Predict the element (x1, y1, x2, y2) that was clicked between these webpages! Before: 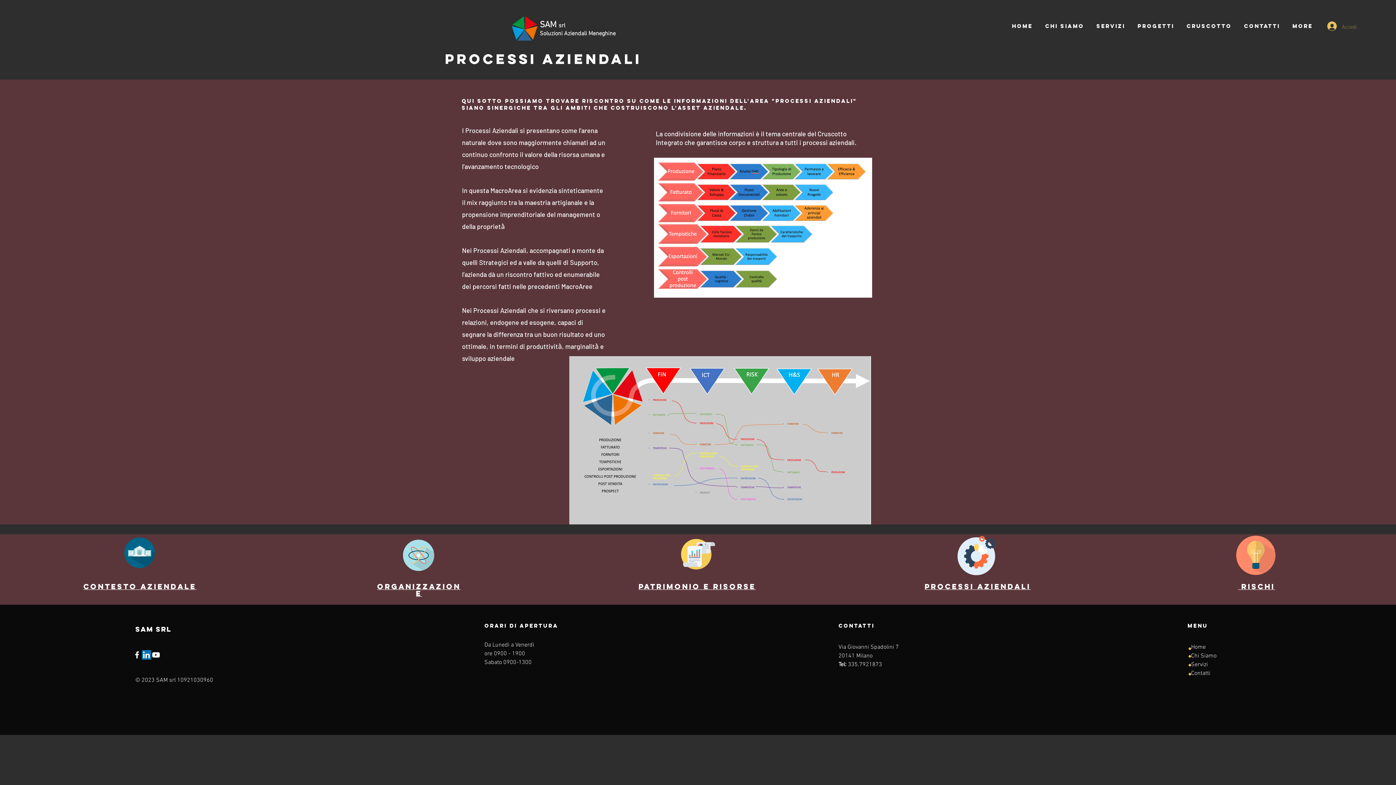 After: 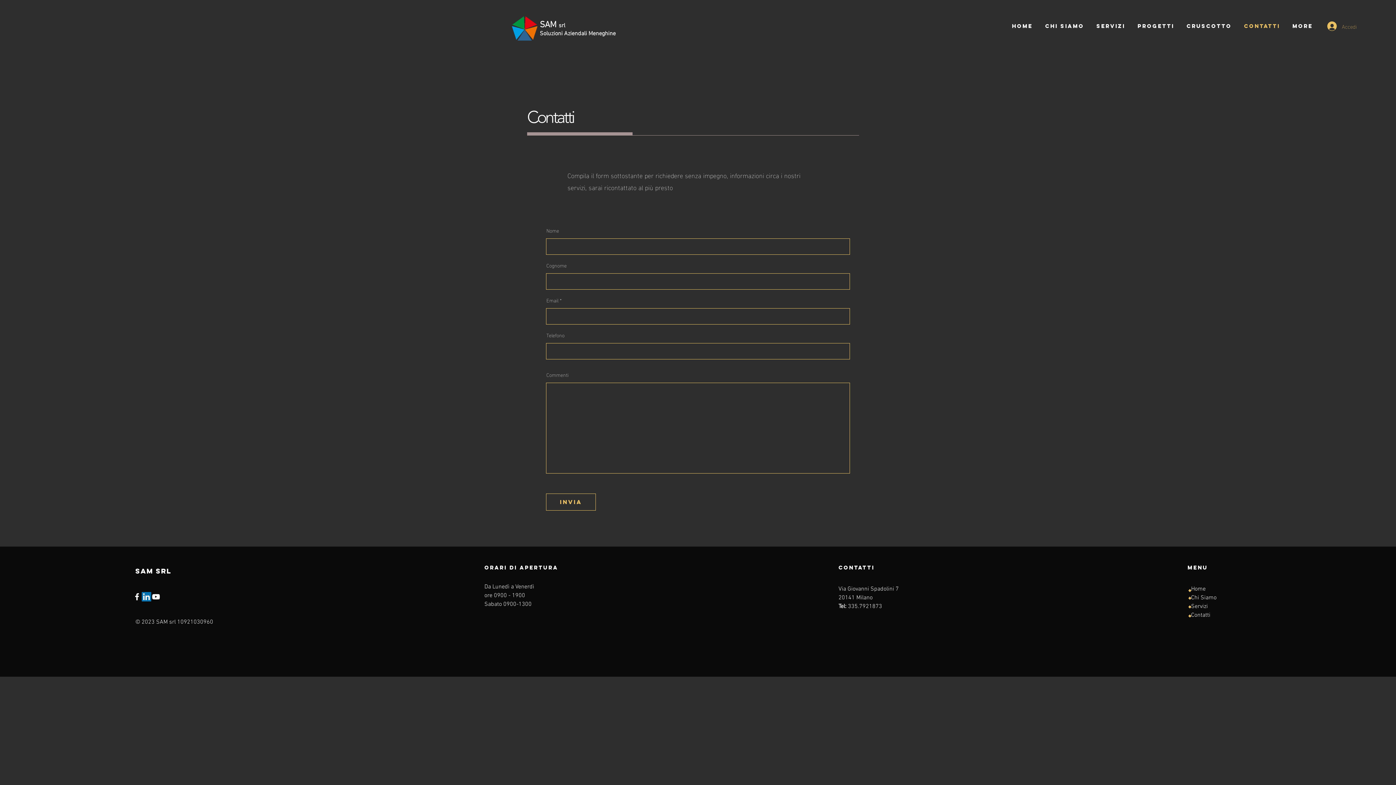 Action: label: Contatti bbox: (1191, 670, 1210, 677)